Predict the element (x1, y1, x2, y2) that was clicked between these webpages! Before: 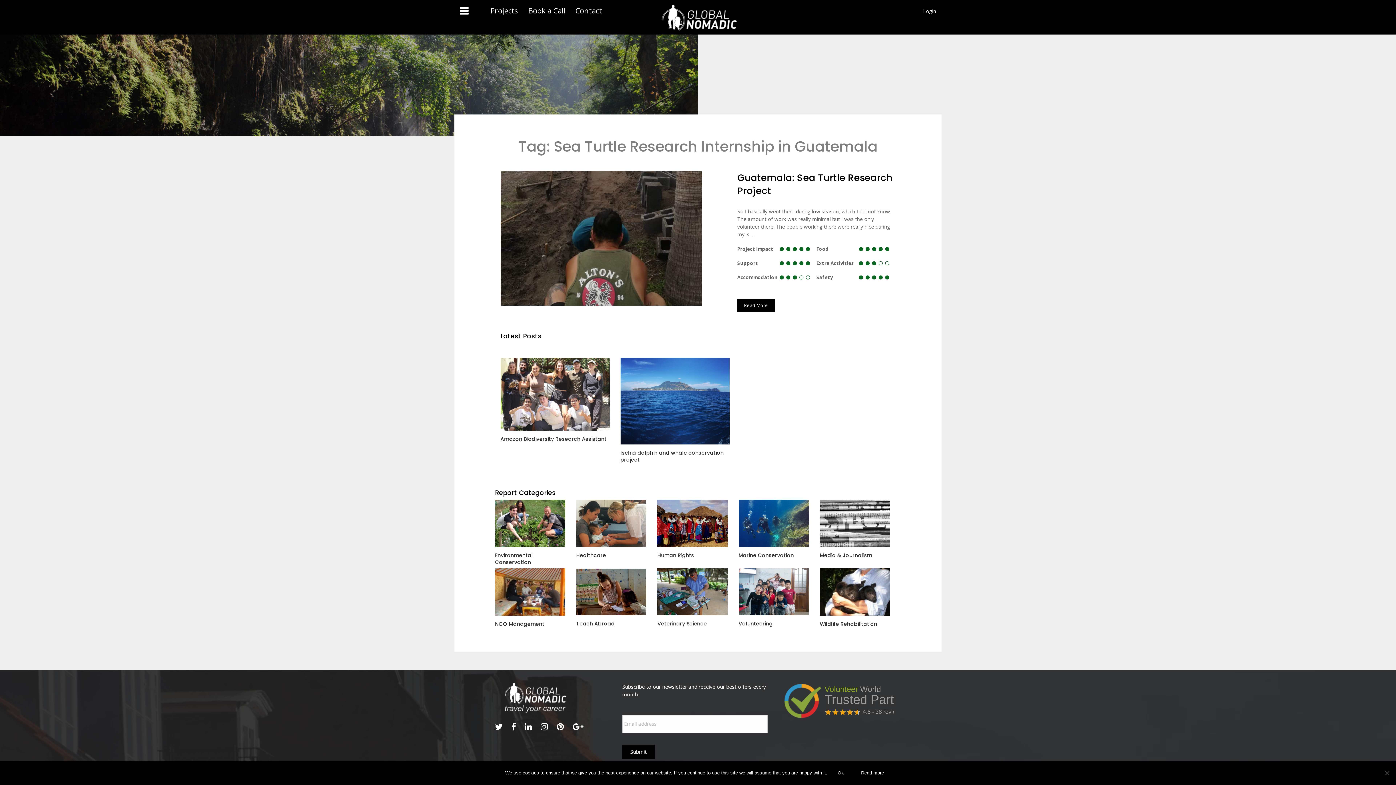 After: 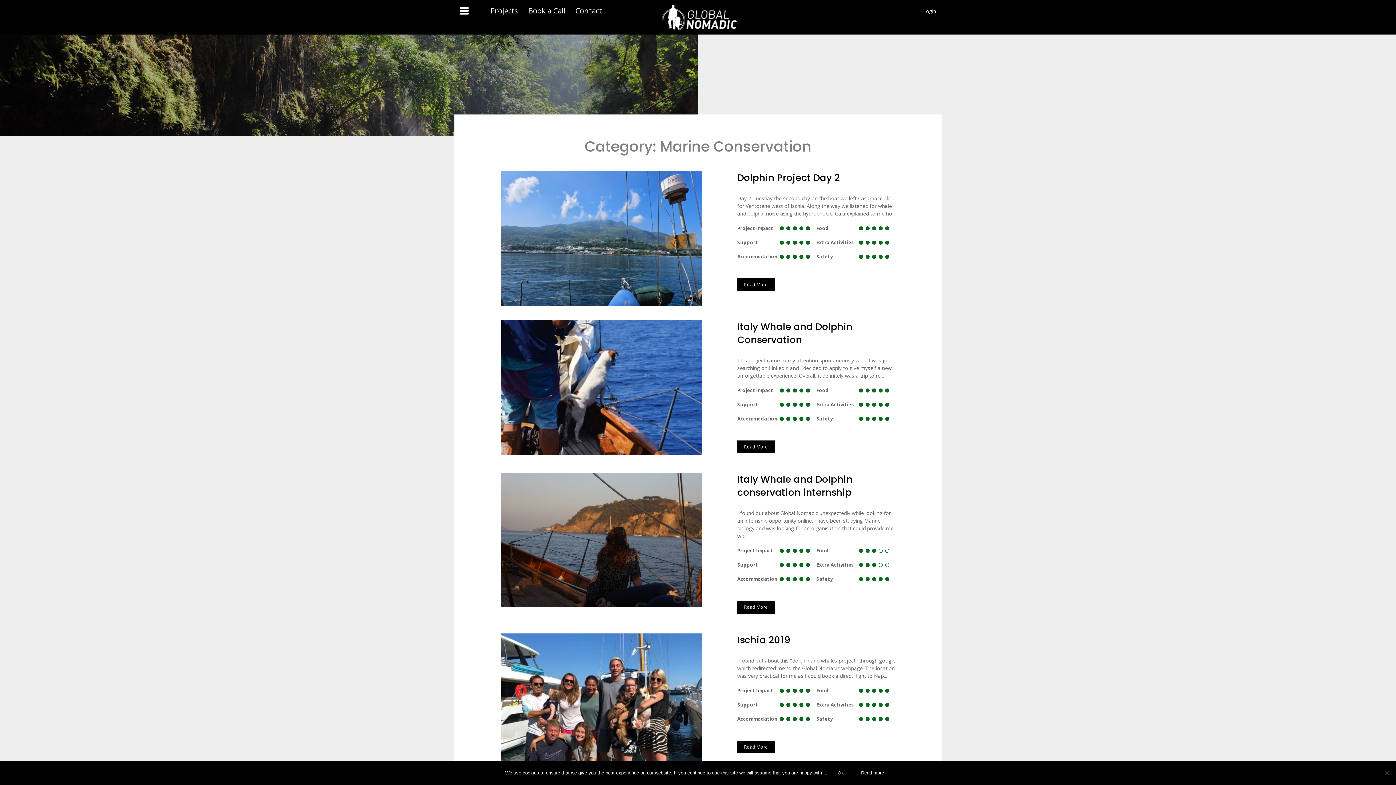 Action: bbox: (738, 500, 809, 566) label: Marine Conservation